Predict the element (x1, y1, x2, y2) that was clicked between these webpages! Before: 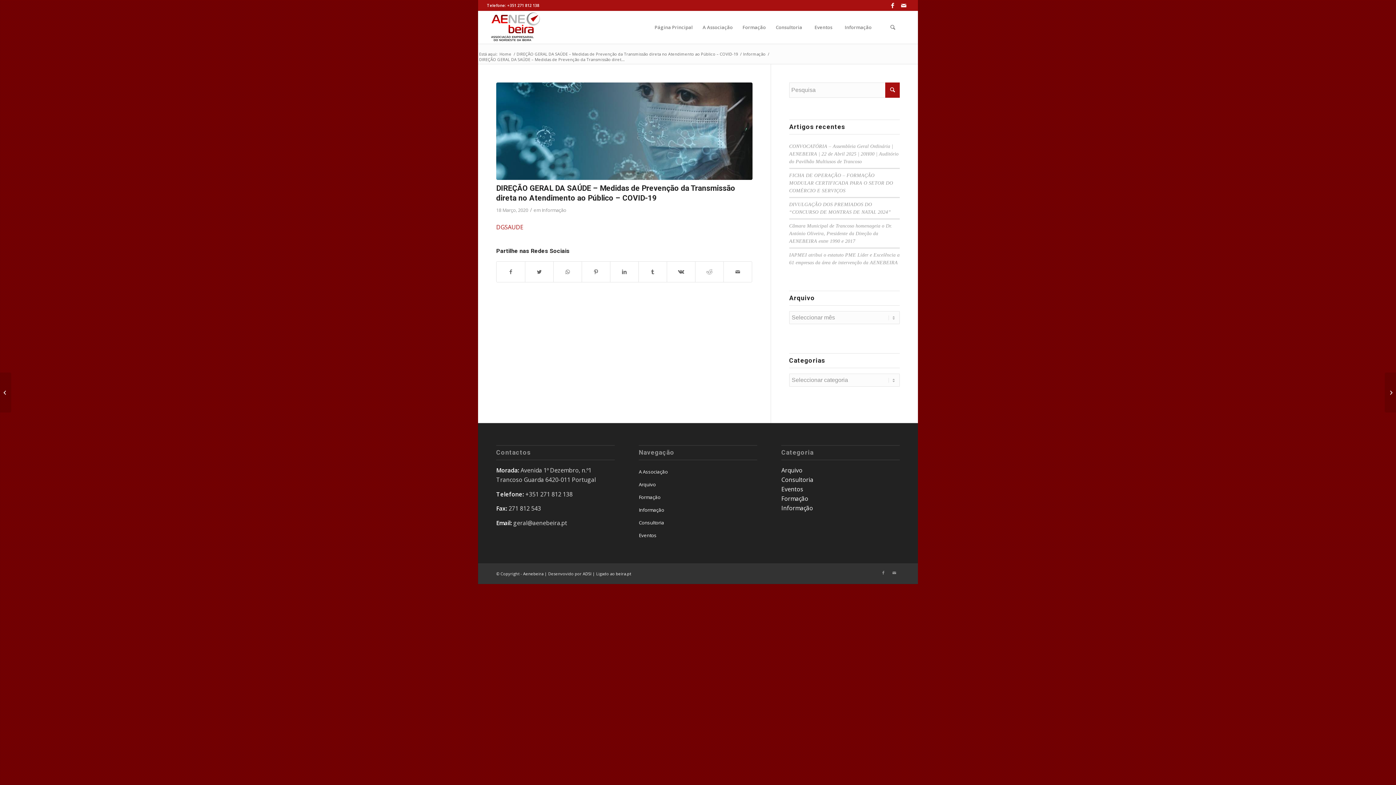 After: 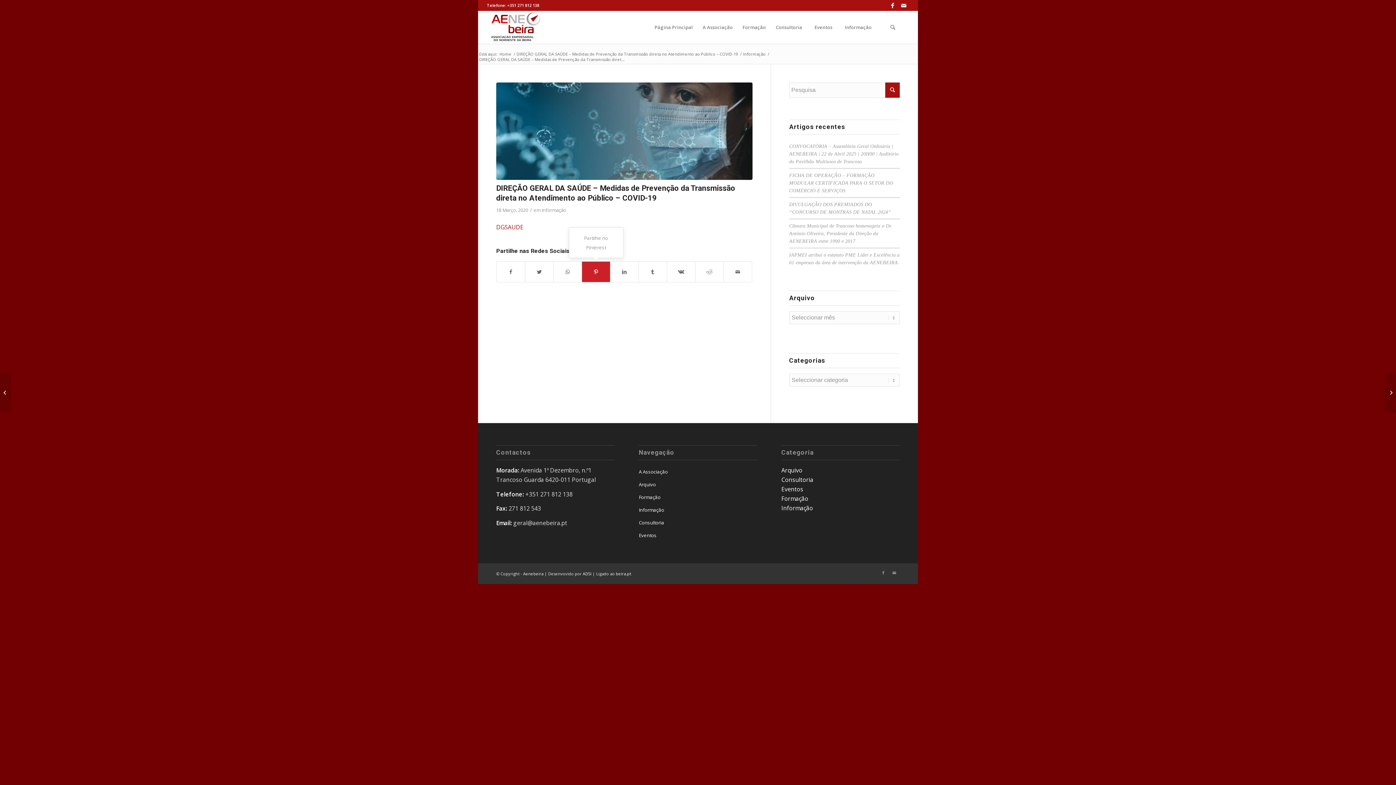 Action: label: Partilhe no Pinterest bbox: (582, 261, 610, 282)